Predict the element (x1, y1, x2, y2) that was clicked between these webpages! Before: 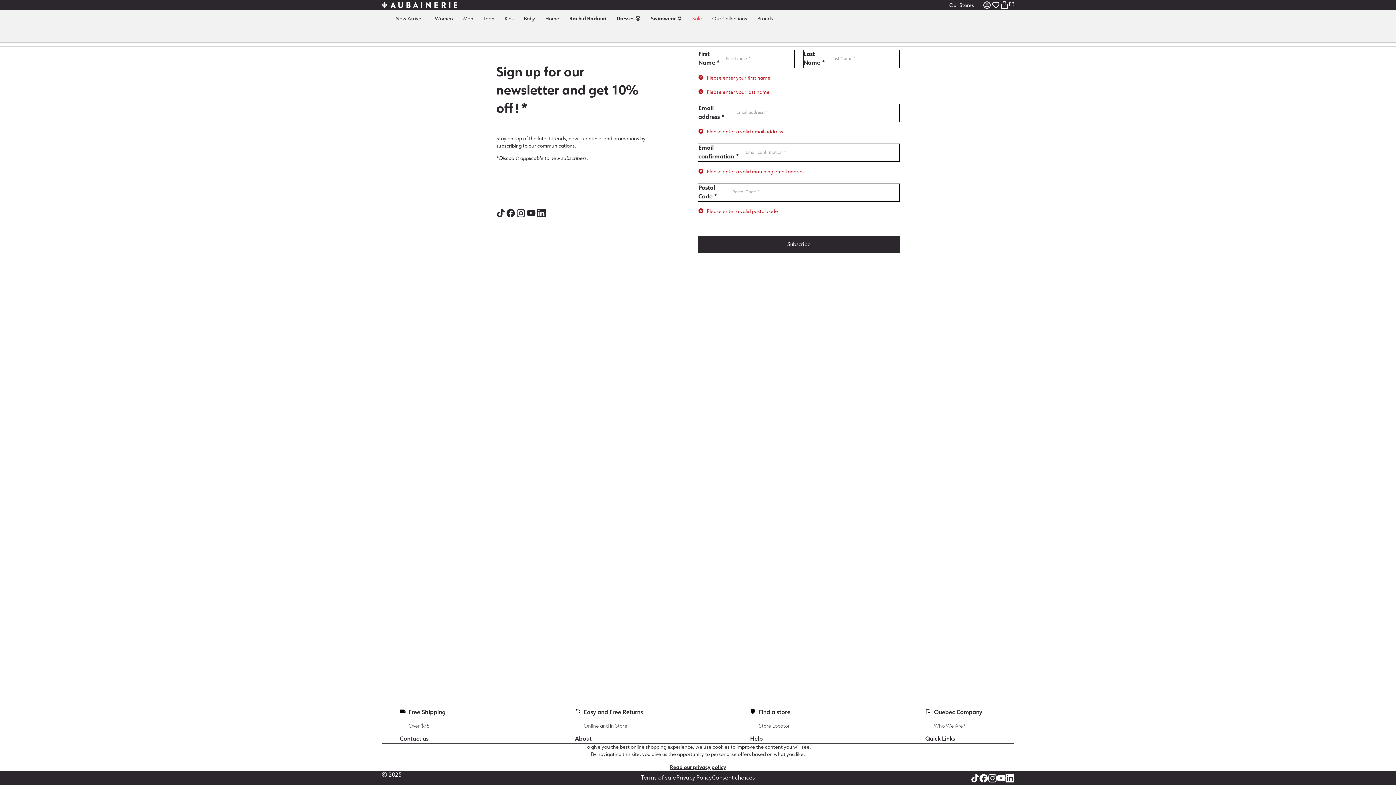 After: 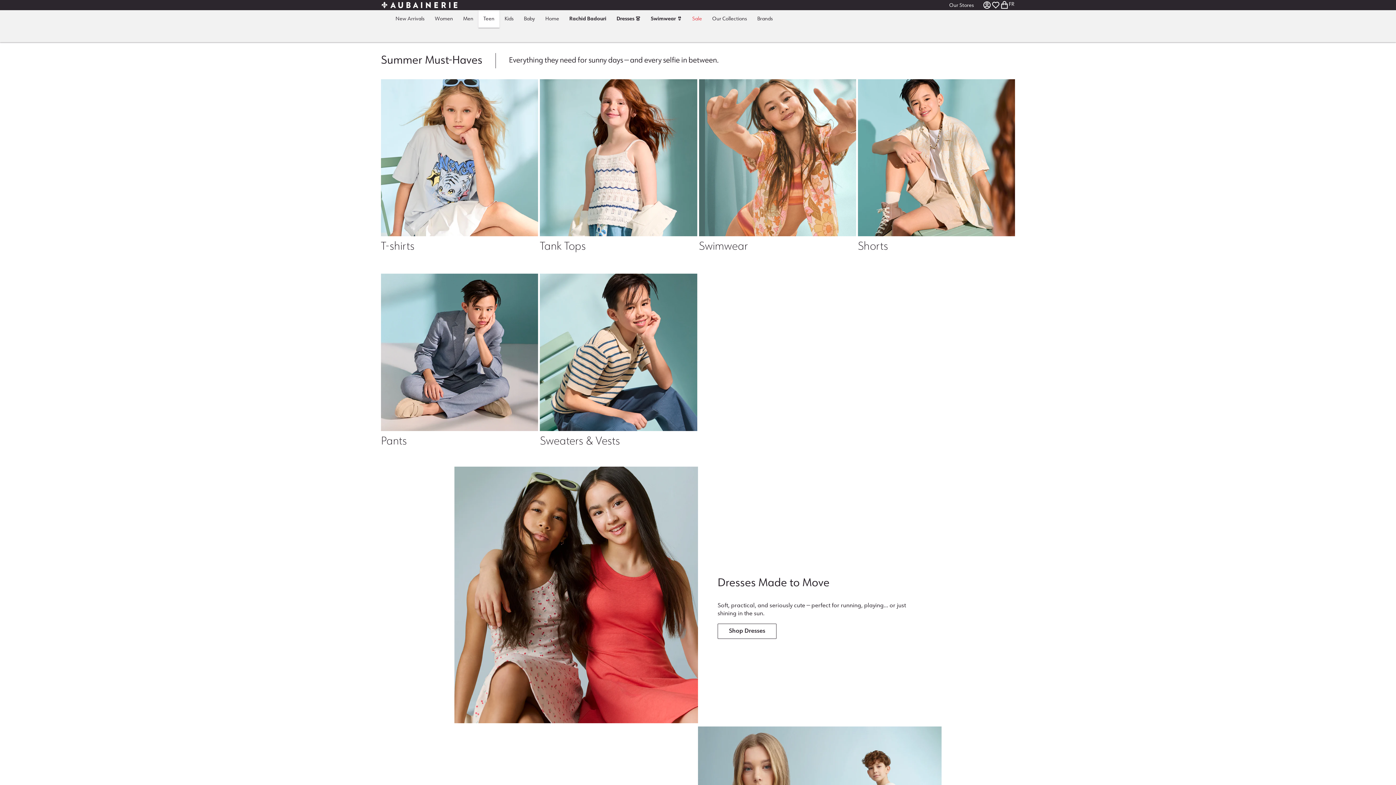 Action: label: Teen bbox: (478, 10, 499, 27)